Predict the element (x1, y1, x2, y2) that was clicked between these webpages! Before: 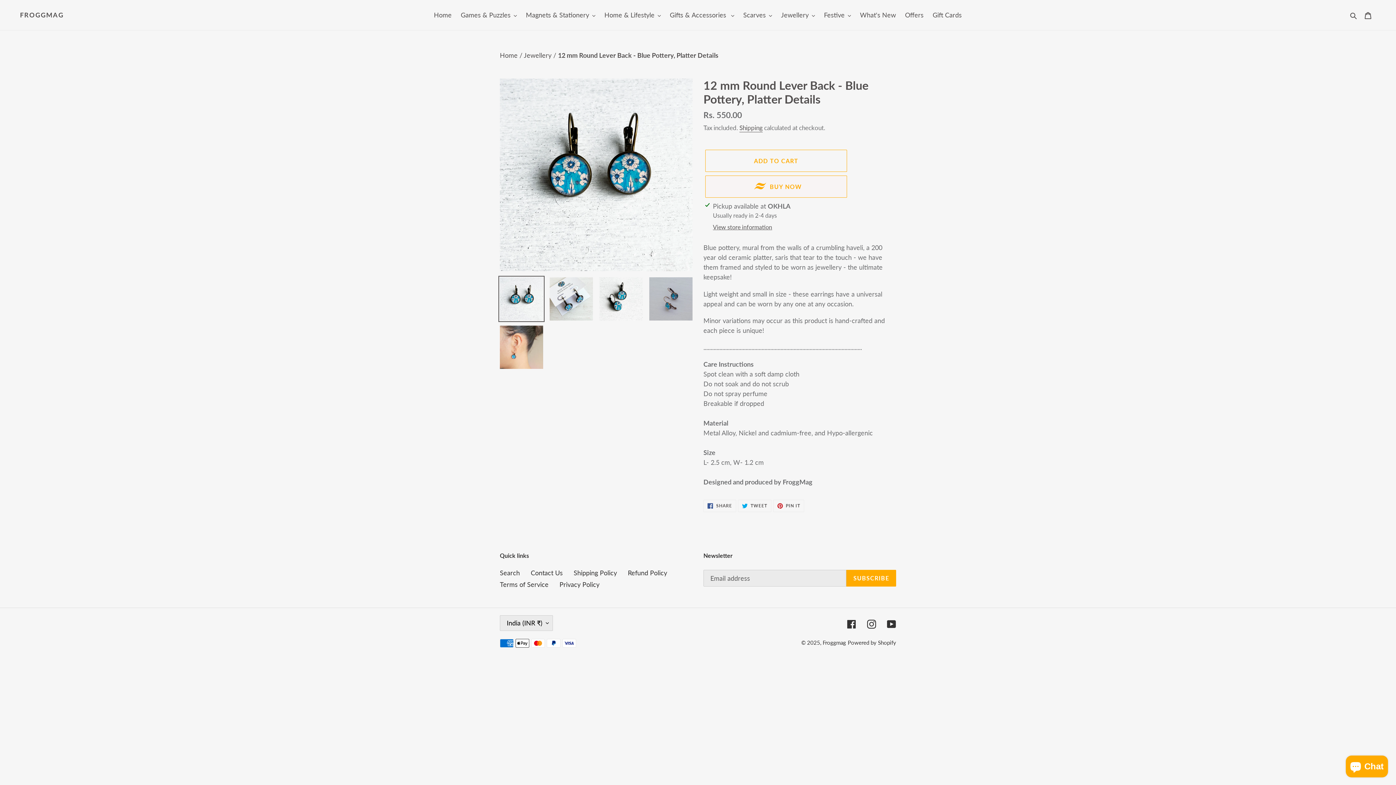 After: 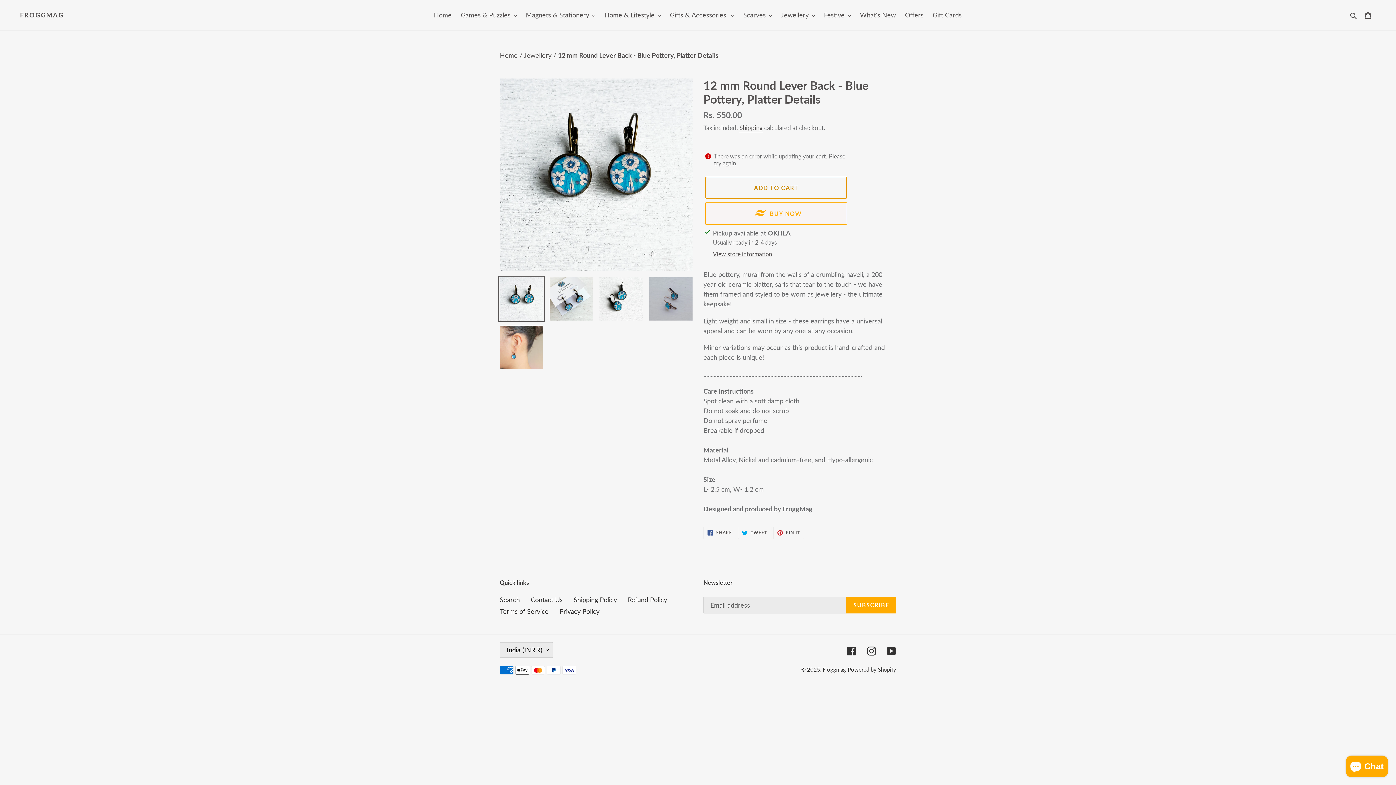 Action: bbox: (705, 149, 847, 172) label: Add to cart